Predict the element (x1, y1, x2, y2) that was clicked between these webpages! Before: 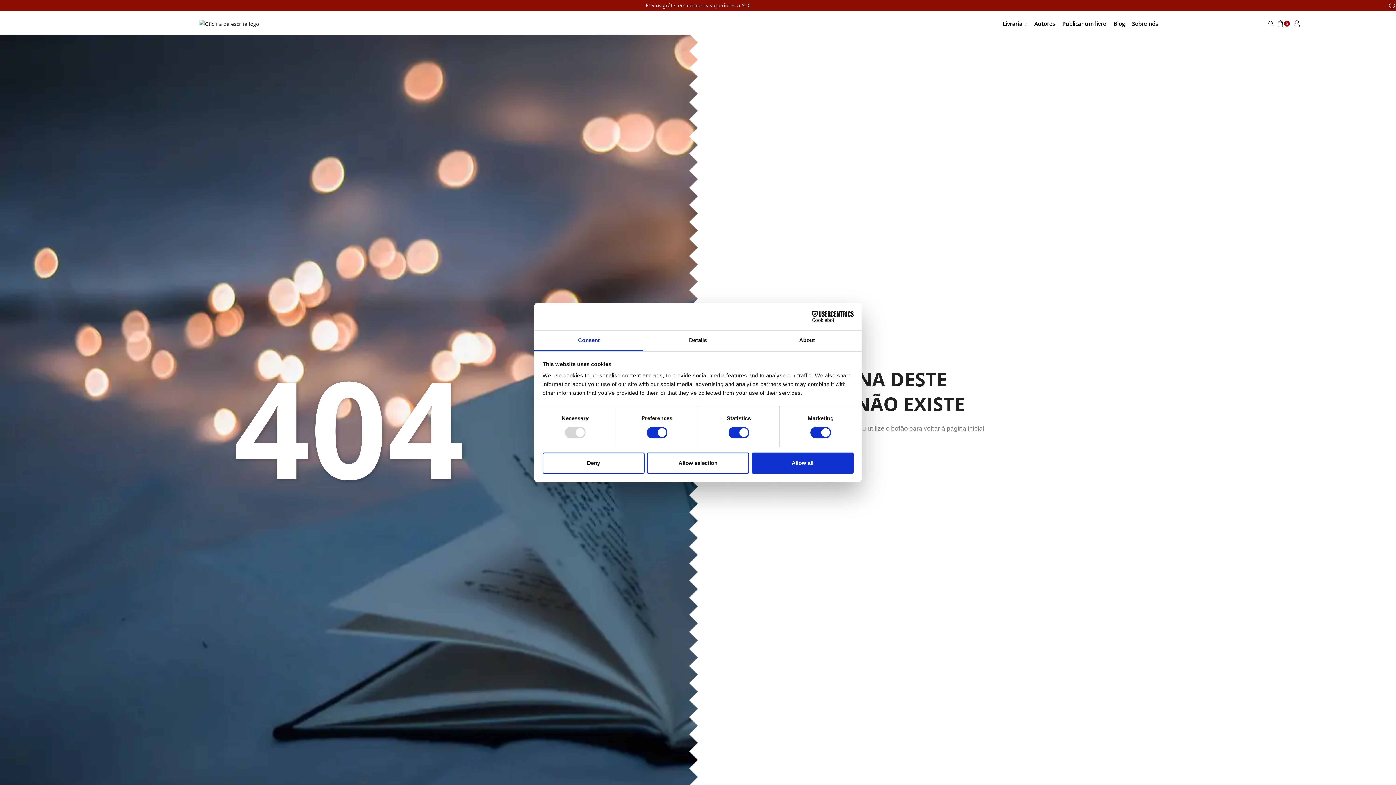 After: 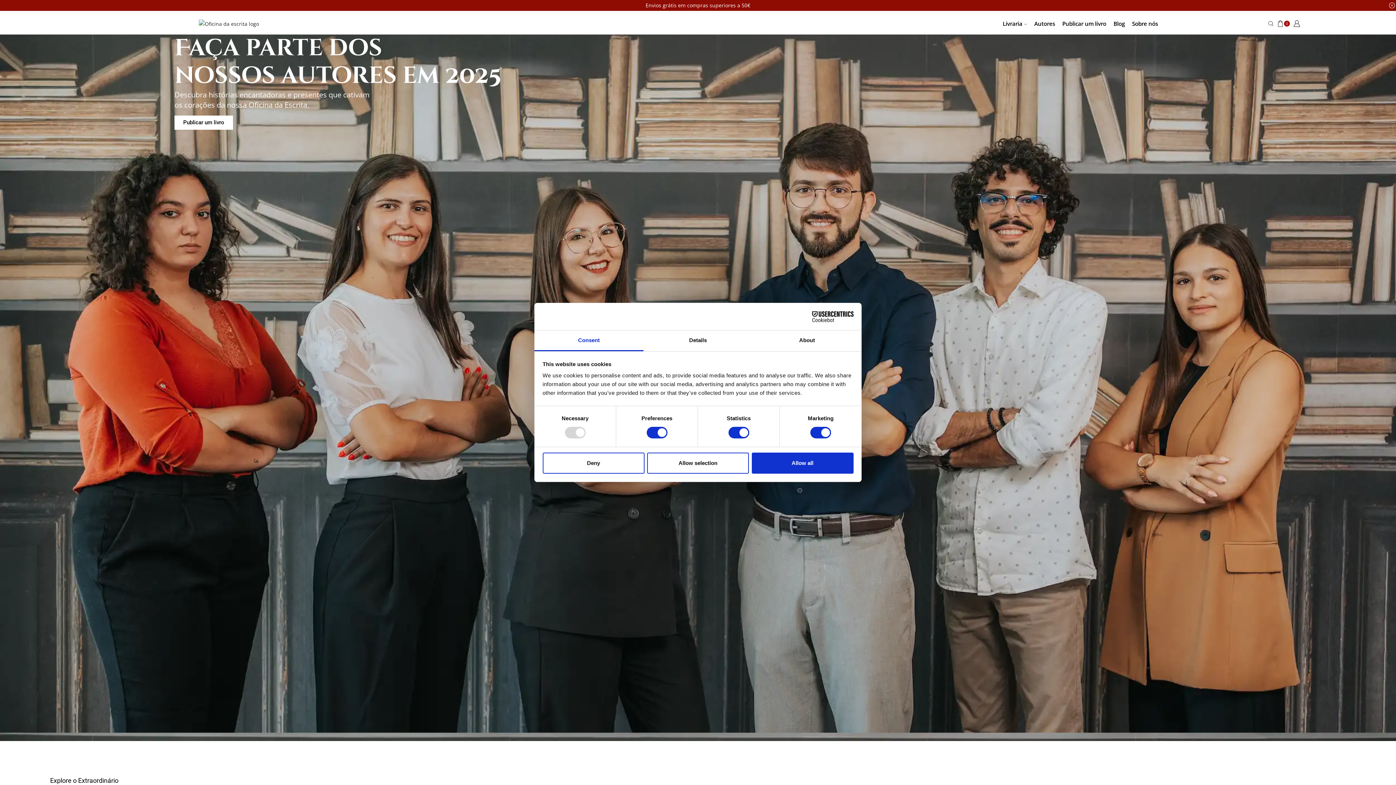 Action: bbox: (199, 19, 259, 26)